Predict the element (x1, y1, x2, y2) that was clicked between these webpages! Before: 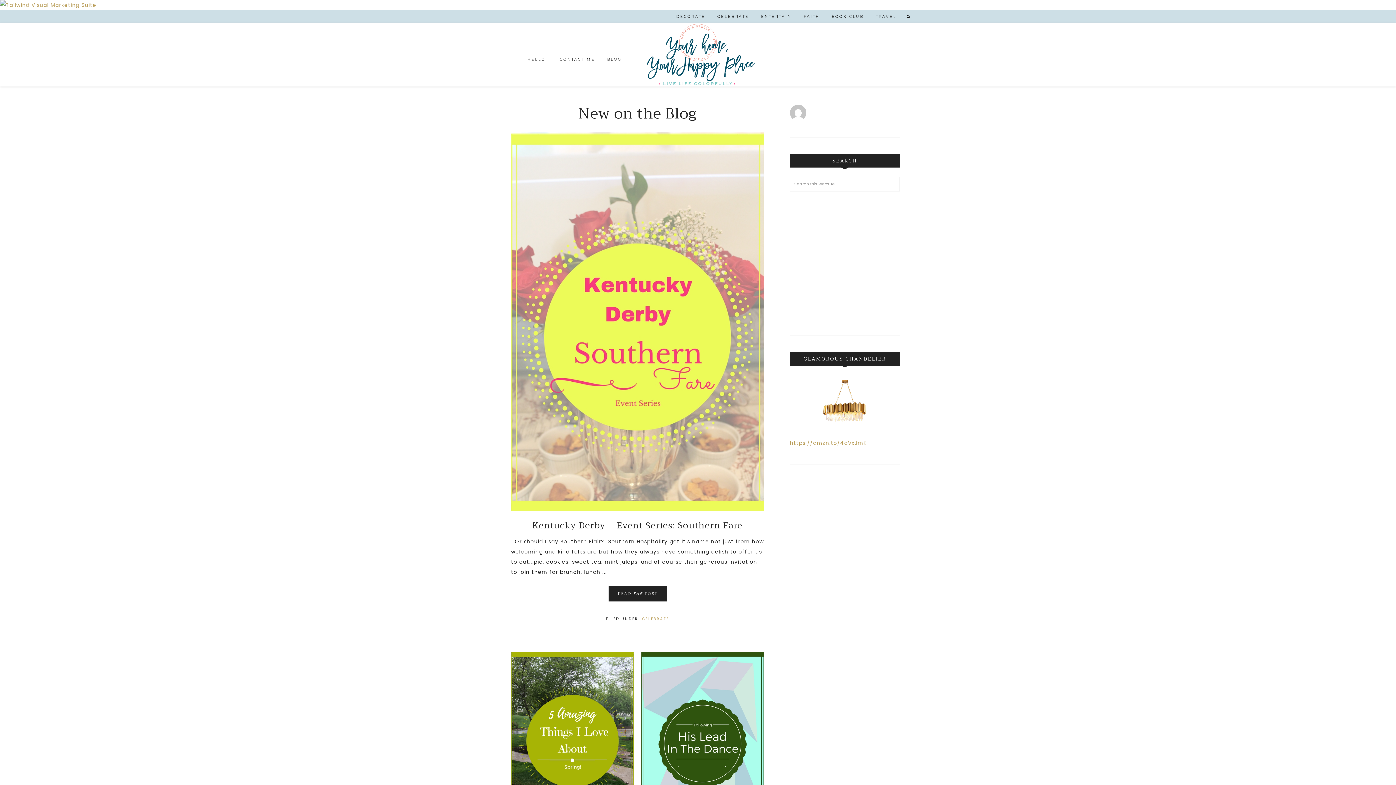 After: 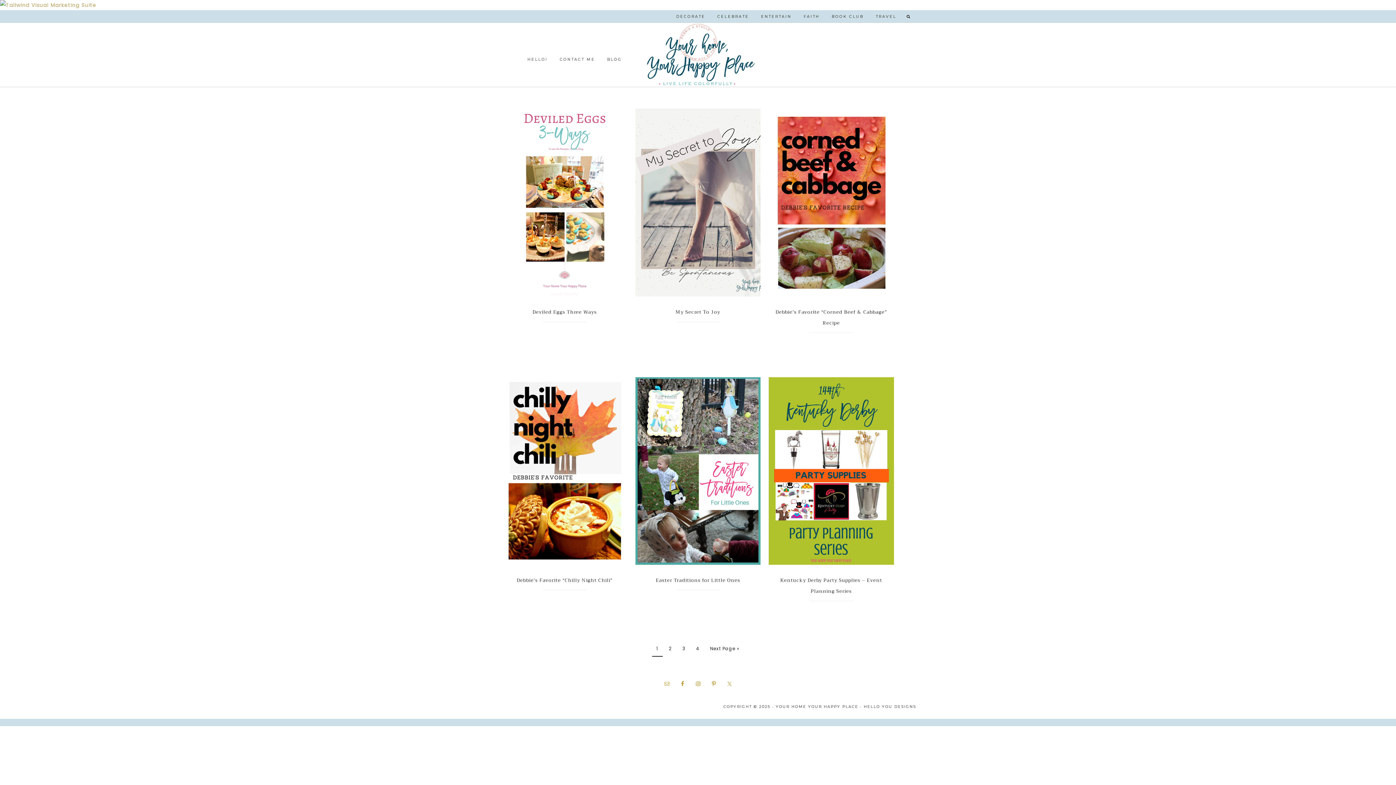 Action: label: CELEBRATE bbox: (712, 10, 754, 22)